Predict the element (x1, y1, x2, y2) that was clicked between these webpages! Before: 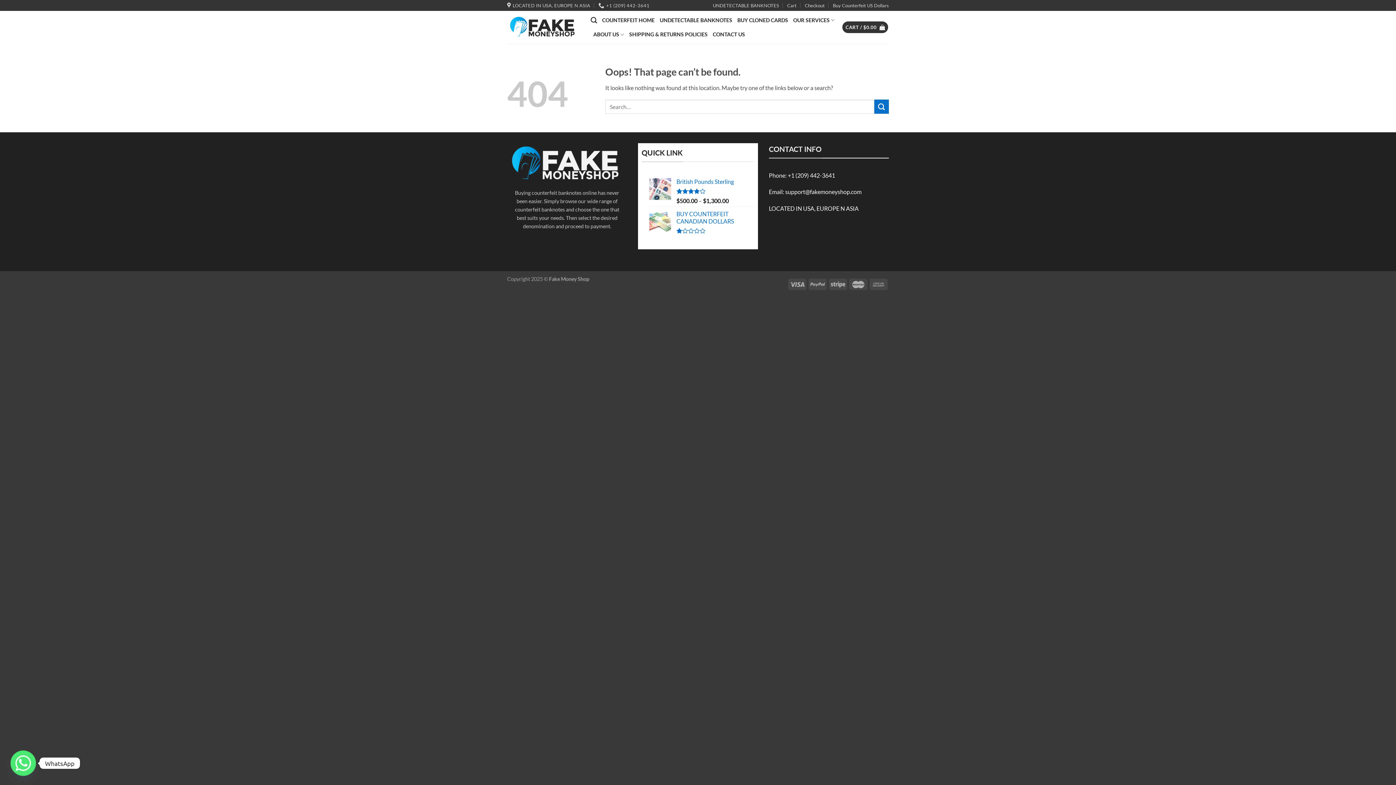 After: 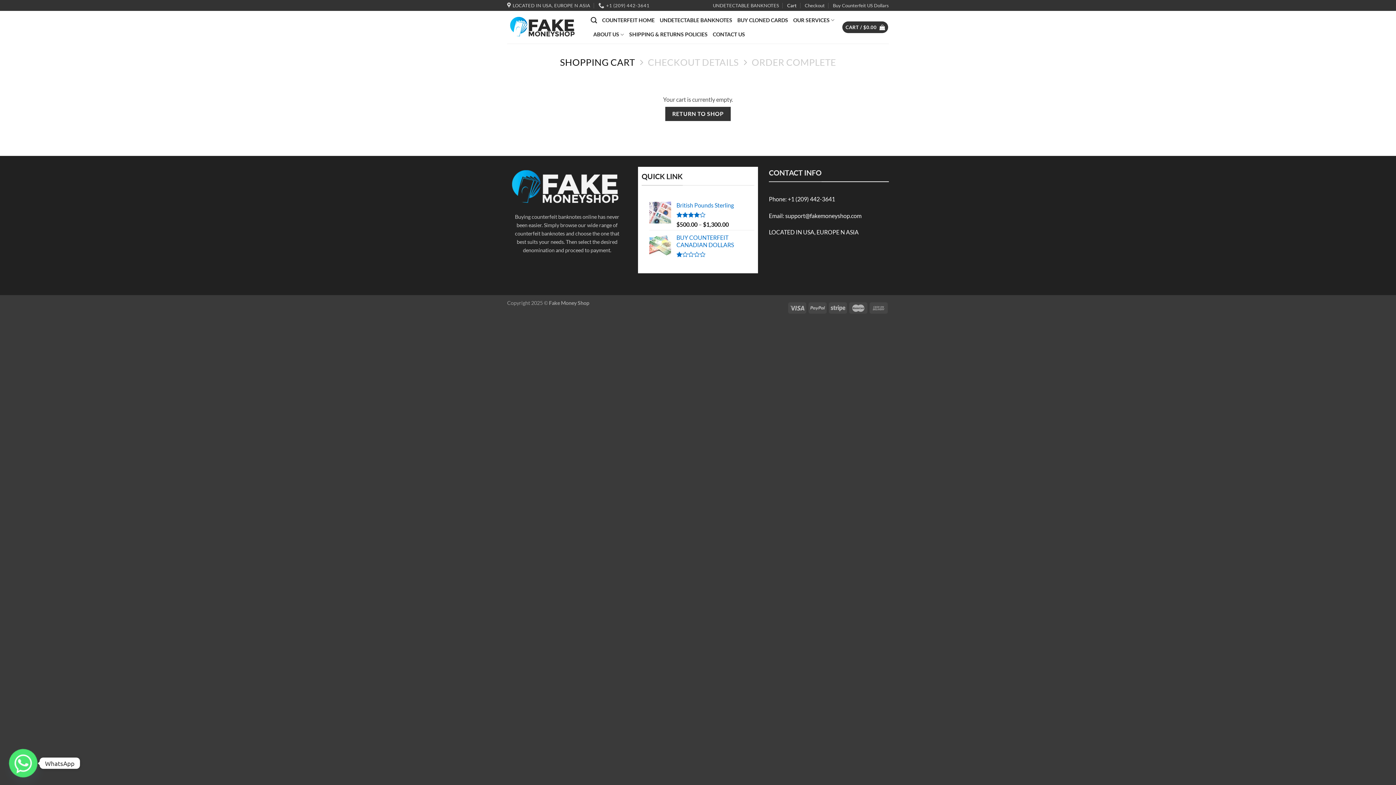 Action: label: Cart bbox: (787, 0, 796, 10)